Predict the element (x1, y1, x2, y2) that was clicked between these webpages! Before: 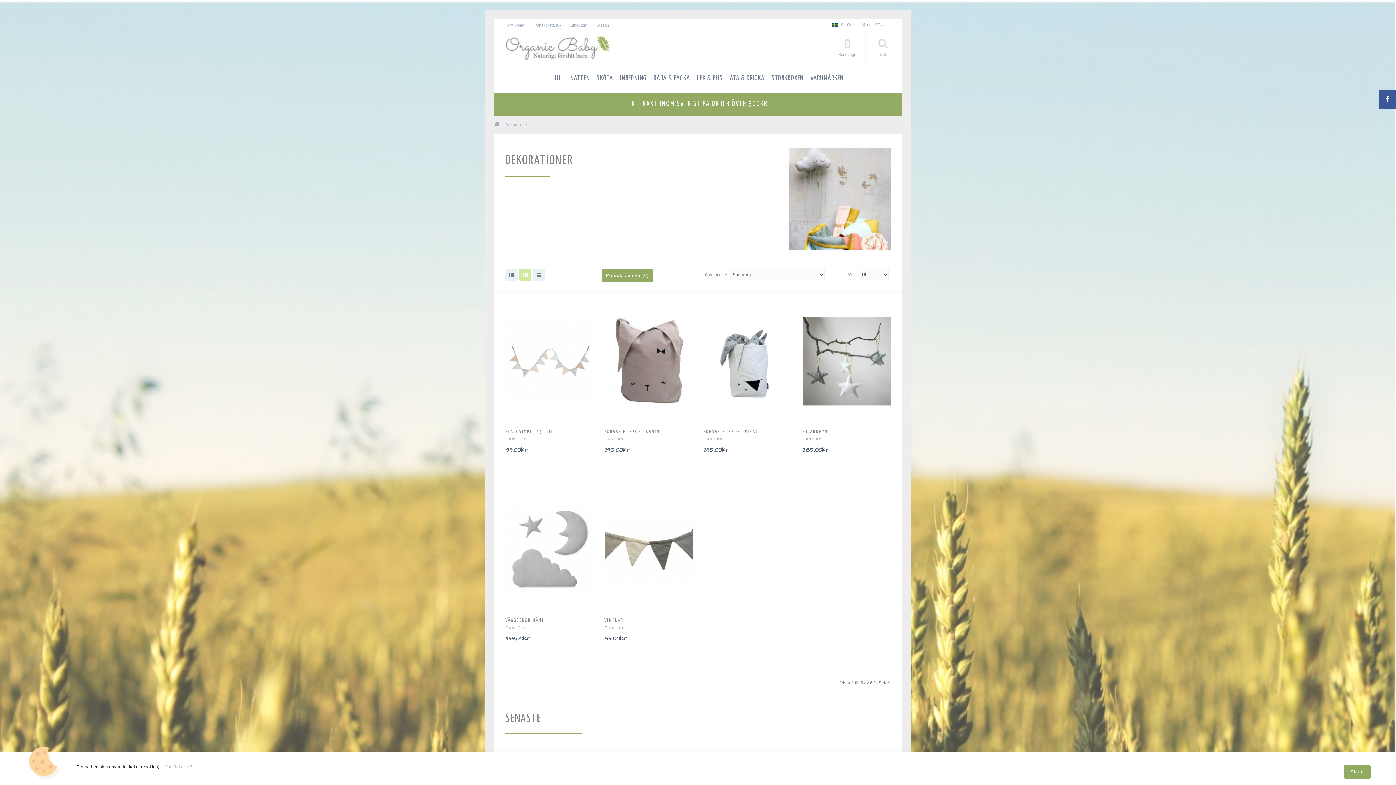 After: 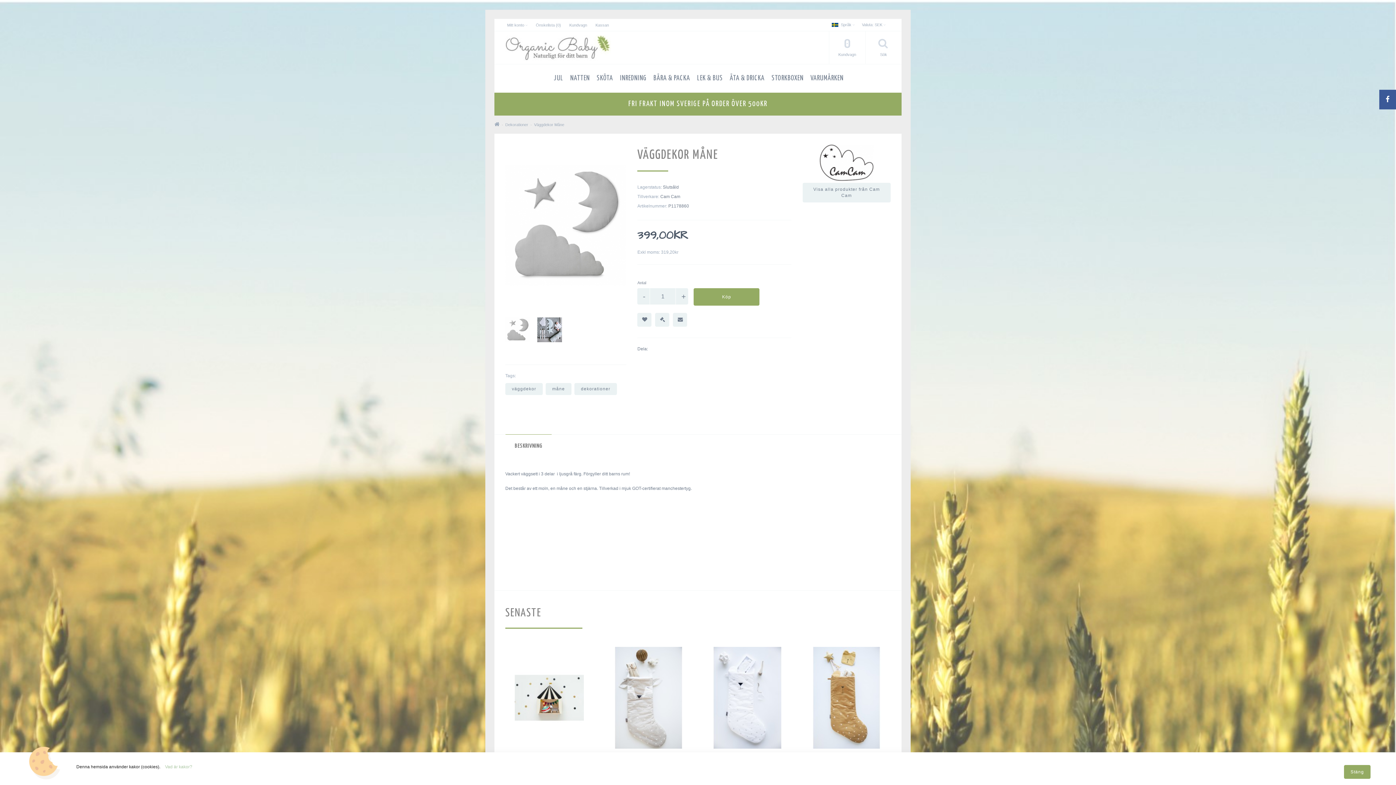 Action: bbox: (505, 618, 544, 623) label: VÄGGDEKOR MÅNE